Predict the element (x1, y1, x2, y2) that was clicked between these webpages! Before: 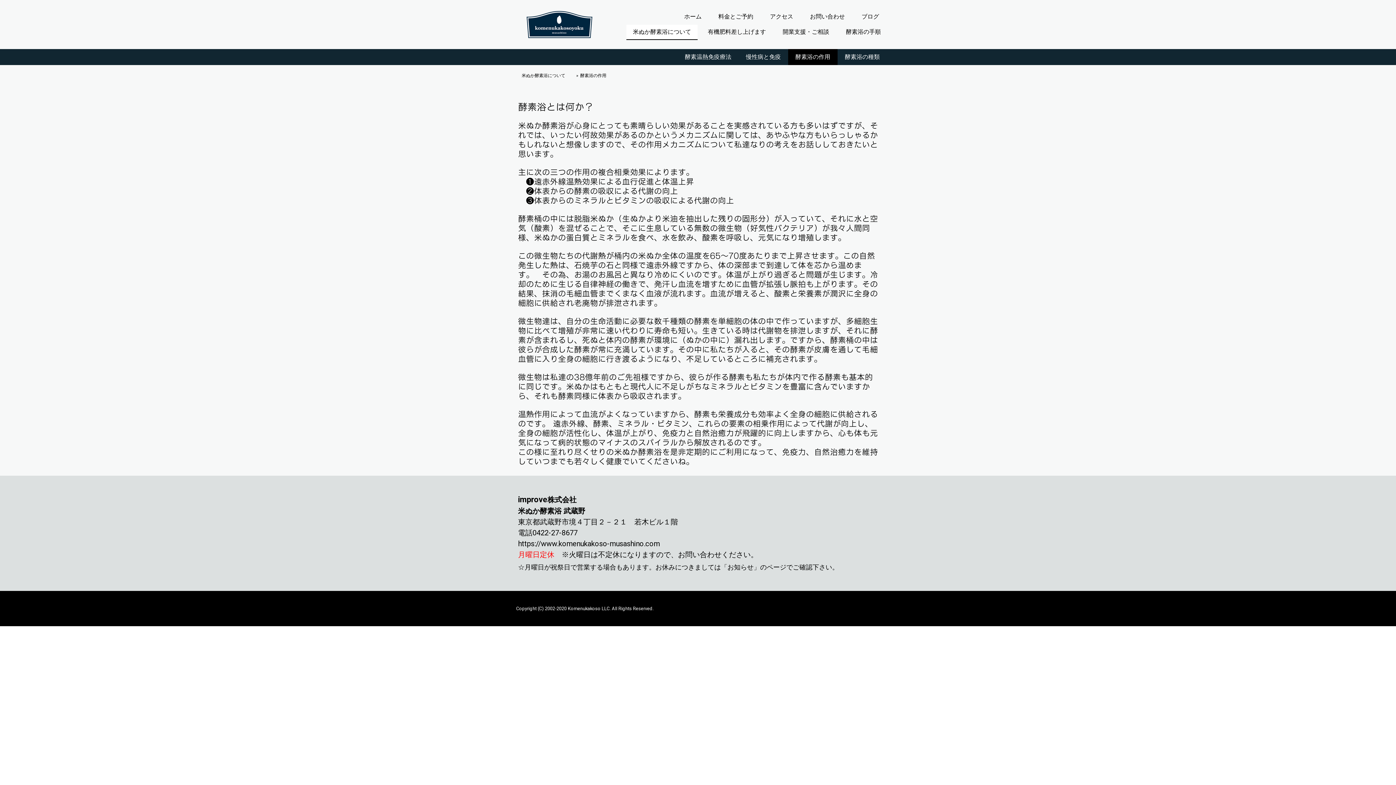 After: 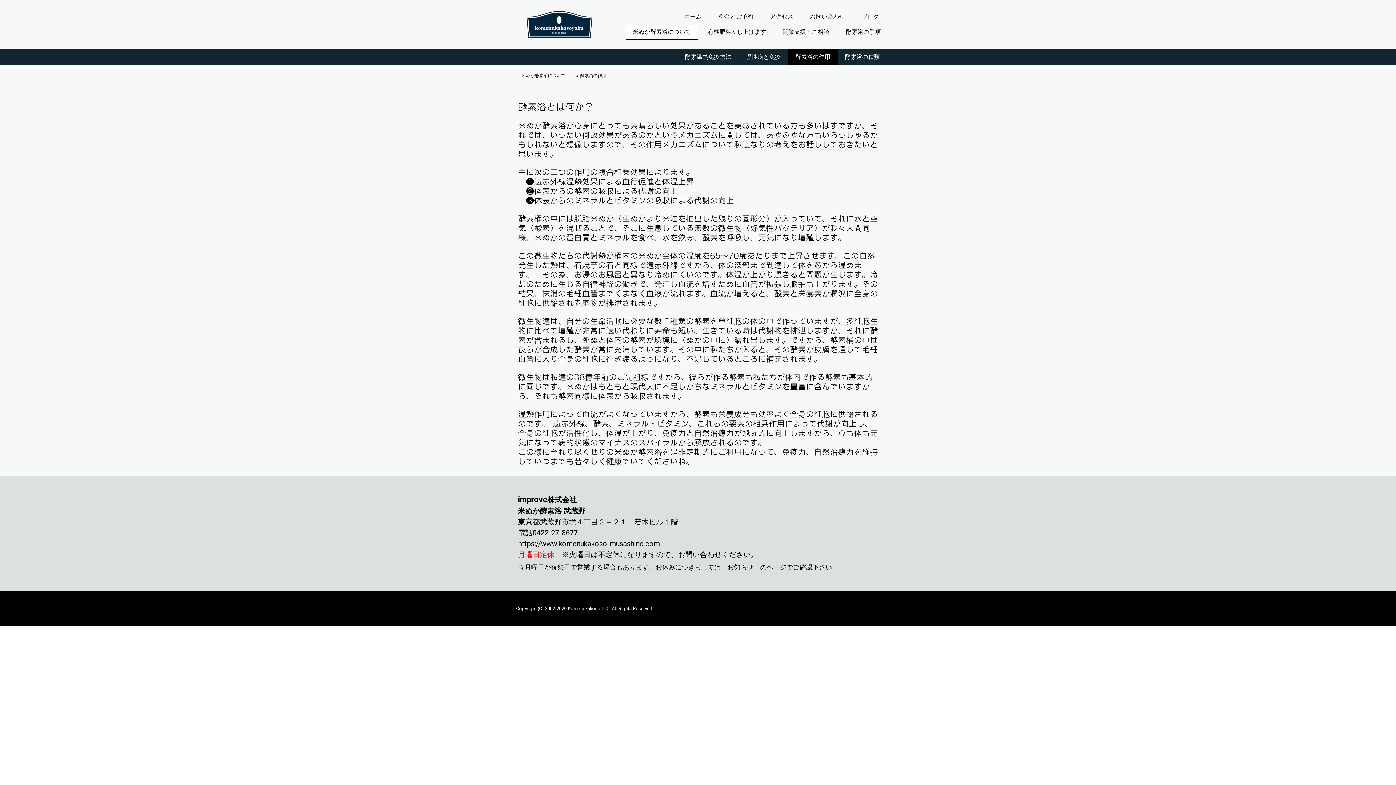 Action: label: 酵素浴の作用 bbox: (572, 72, 610, 79)